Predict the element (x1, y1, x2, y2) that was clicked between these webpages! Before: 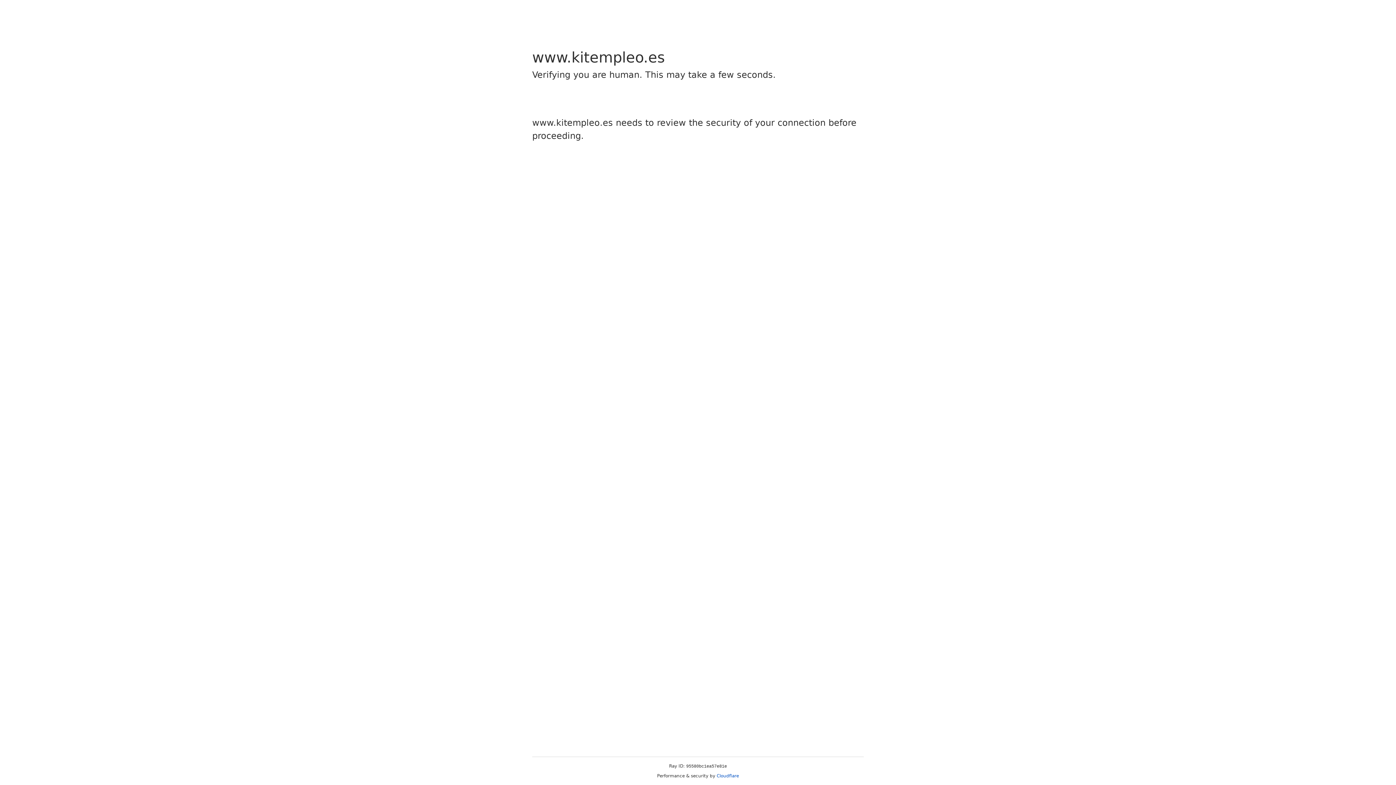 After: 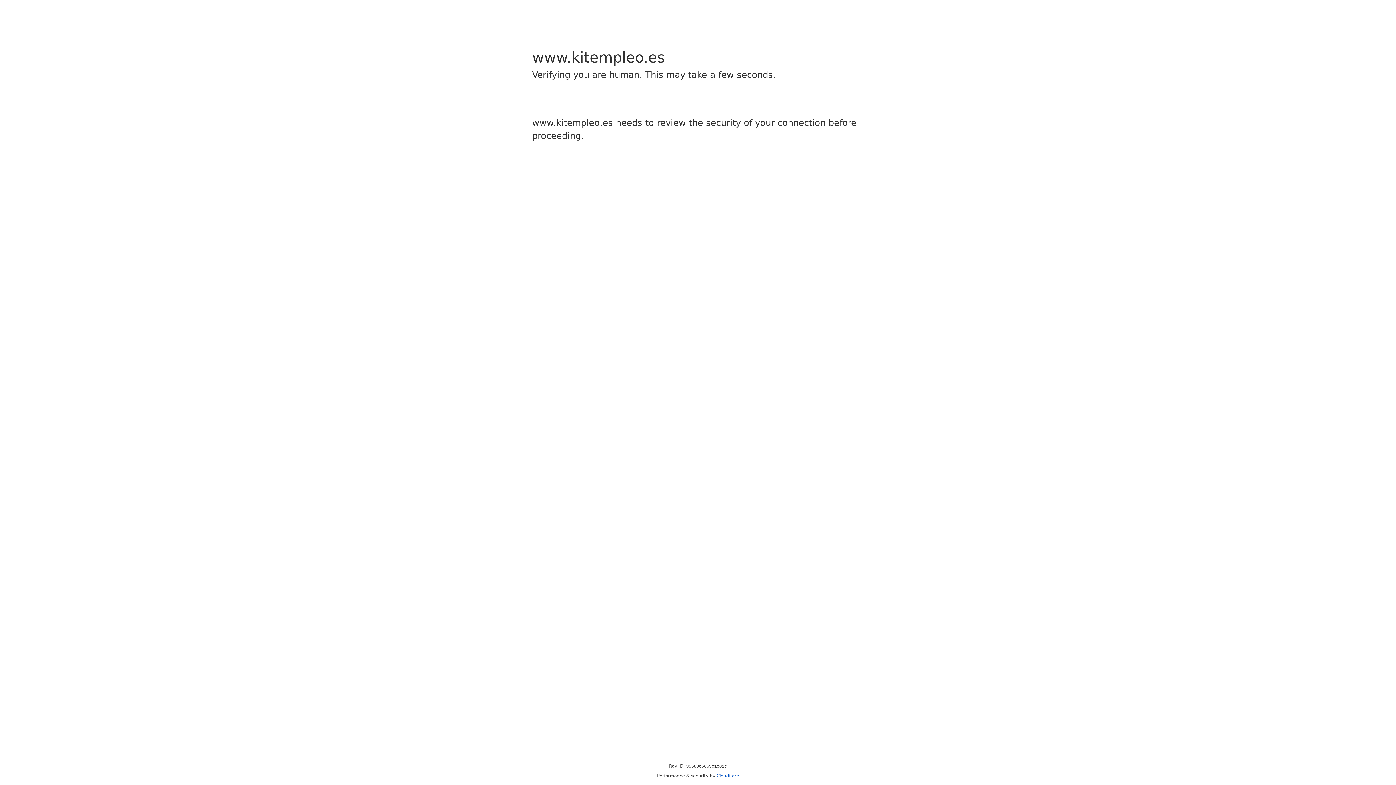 Action: bbox: (716, 773, 739, 778) label: Cloudflare